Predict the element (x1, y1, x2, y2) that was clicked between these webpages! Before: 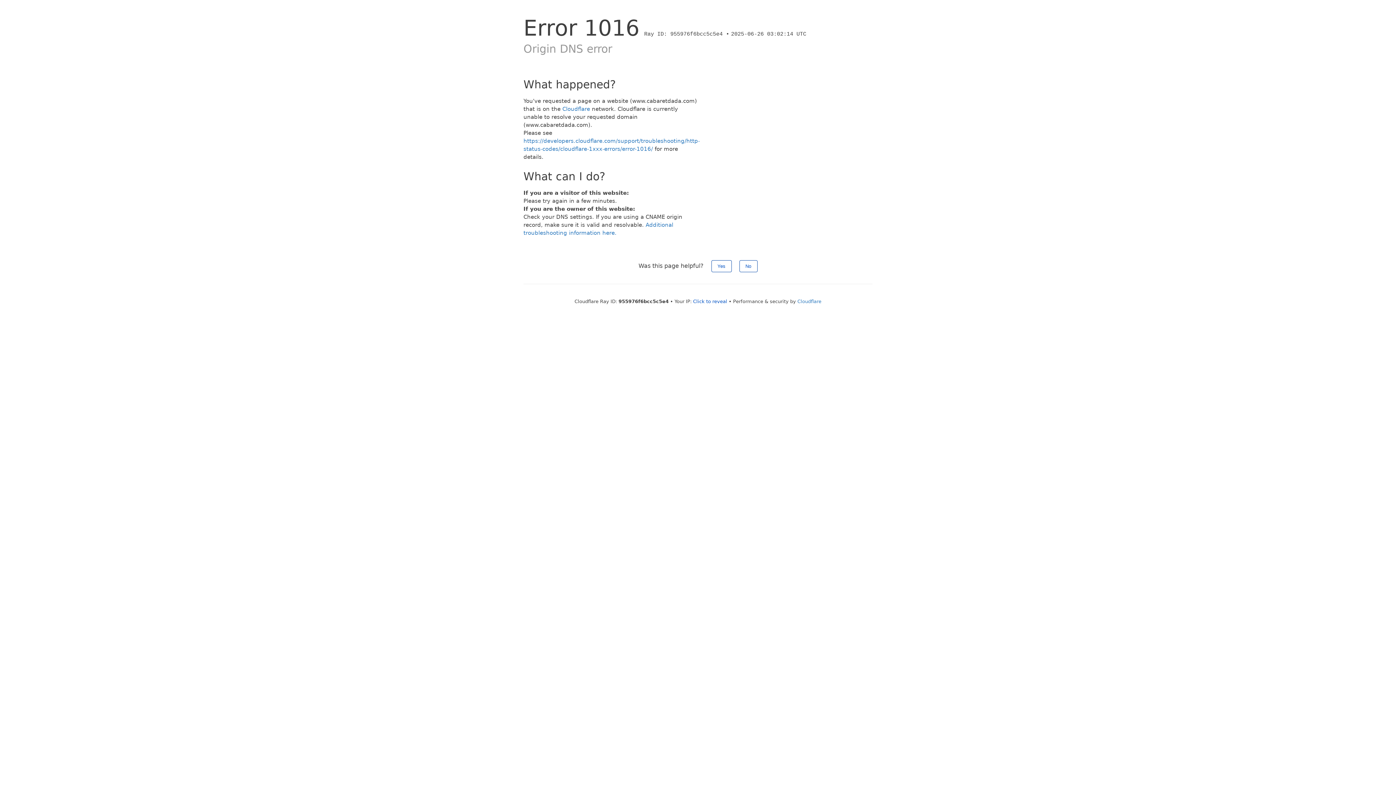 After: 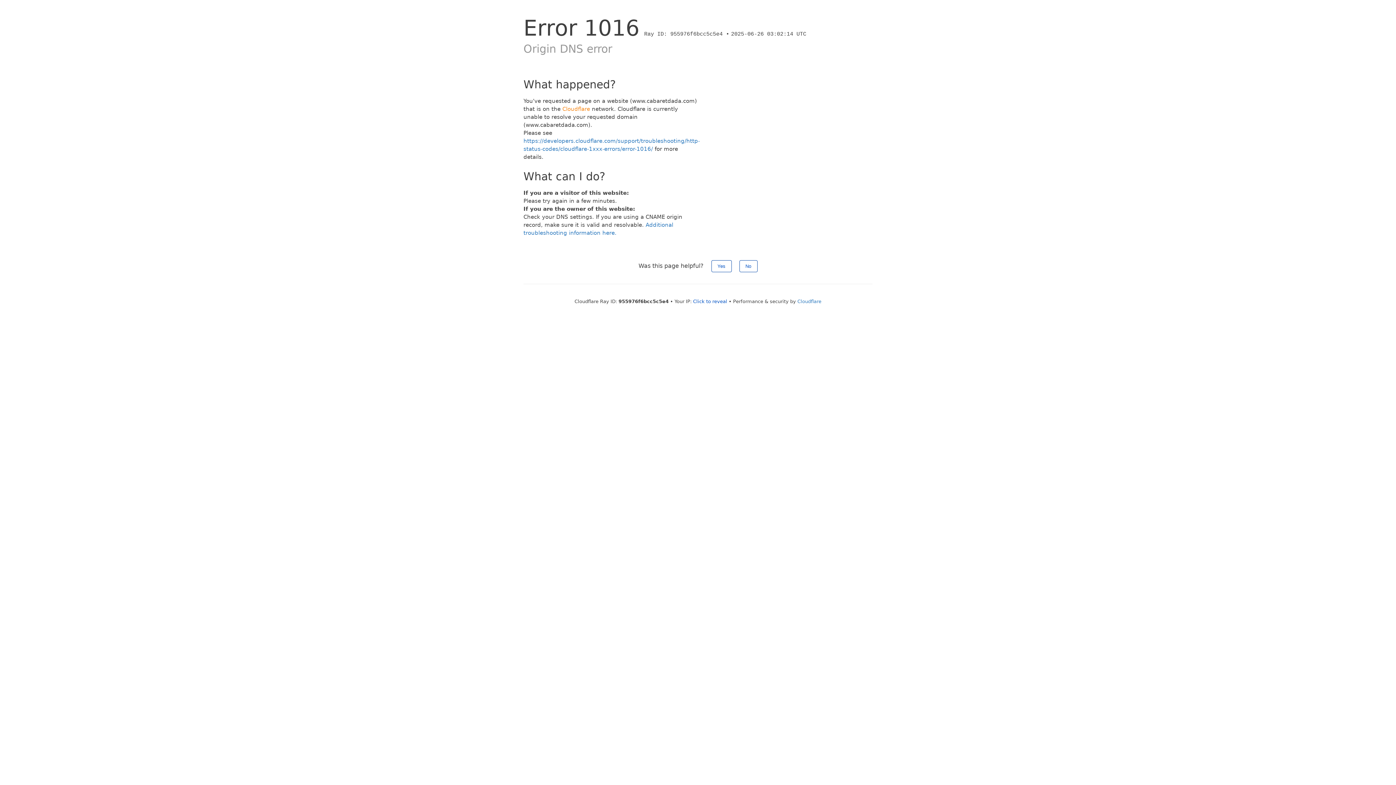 Action: label: Cloudflare bbox: (562, 105, 590, 112)